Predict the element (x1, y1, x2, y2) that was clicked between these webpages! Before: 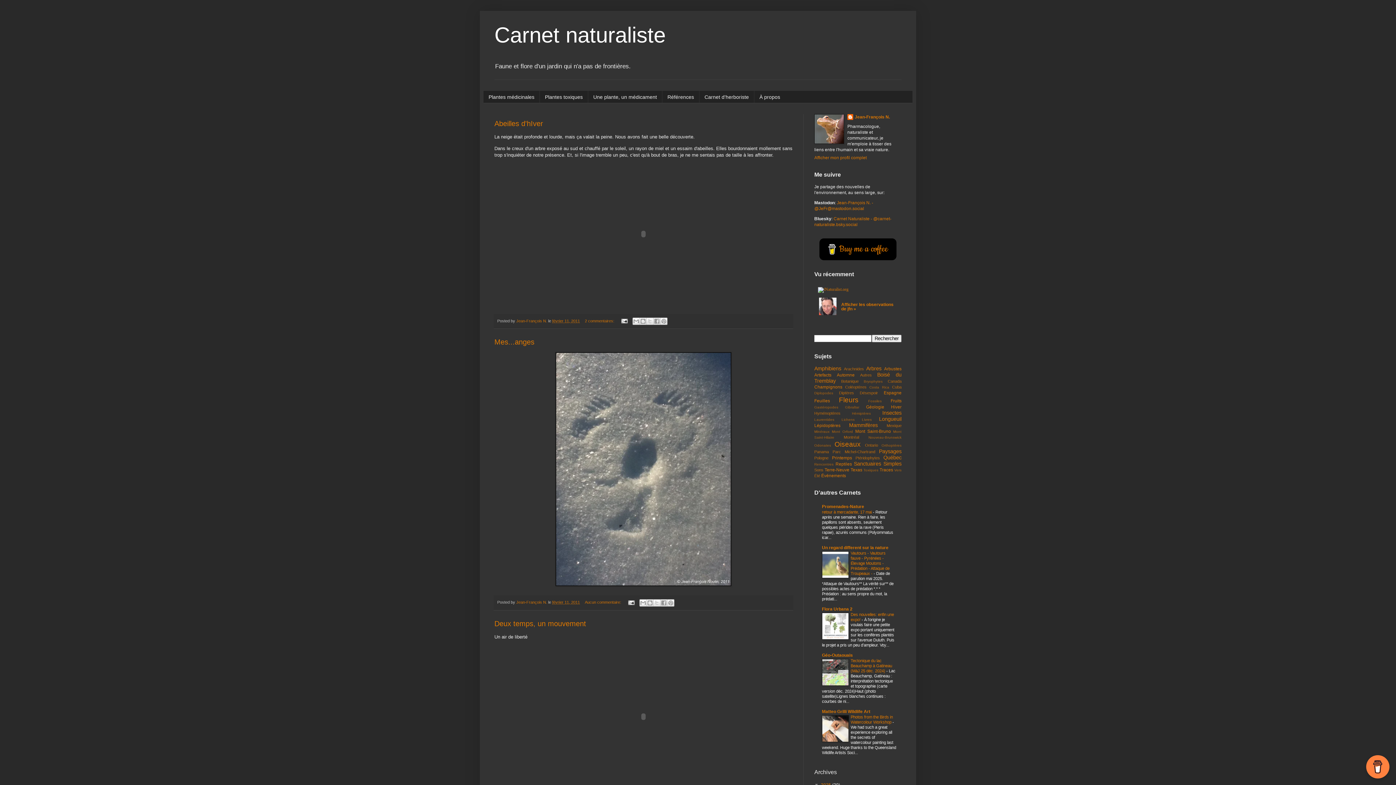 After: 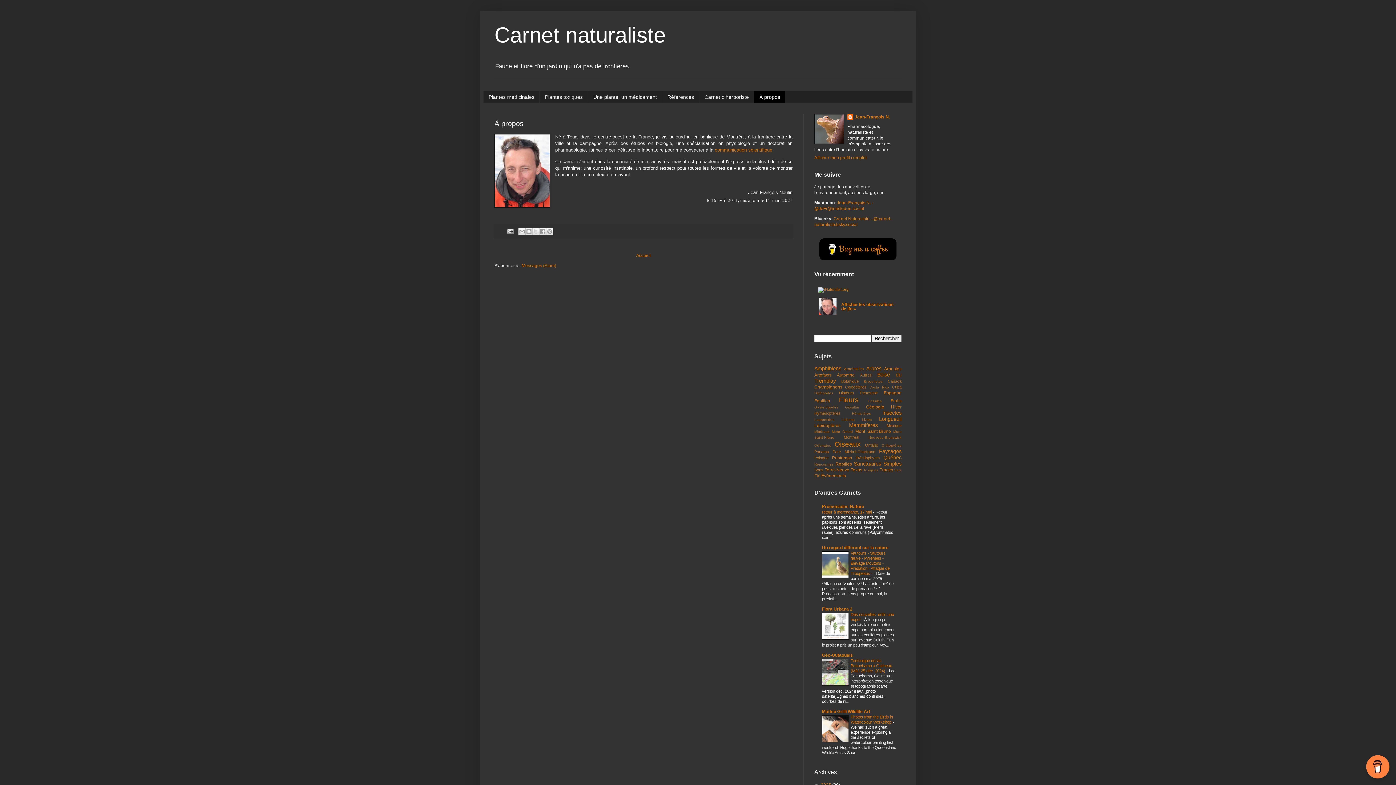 Action: label: À propos bbox: (754, 91, 785, 102)